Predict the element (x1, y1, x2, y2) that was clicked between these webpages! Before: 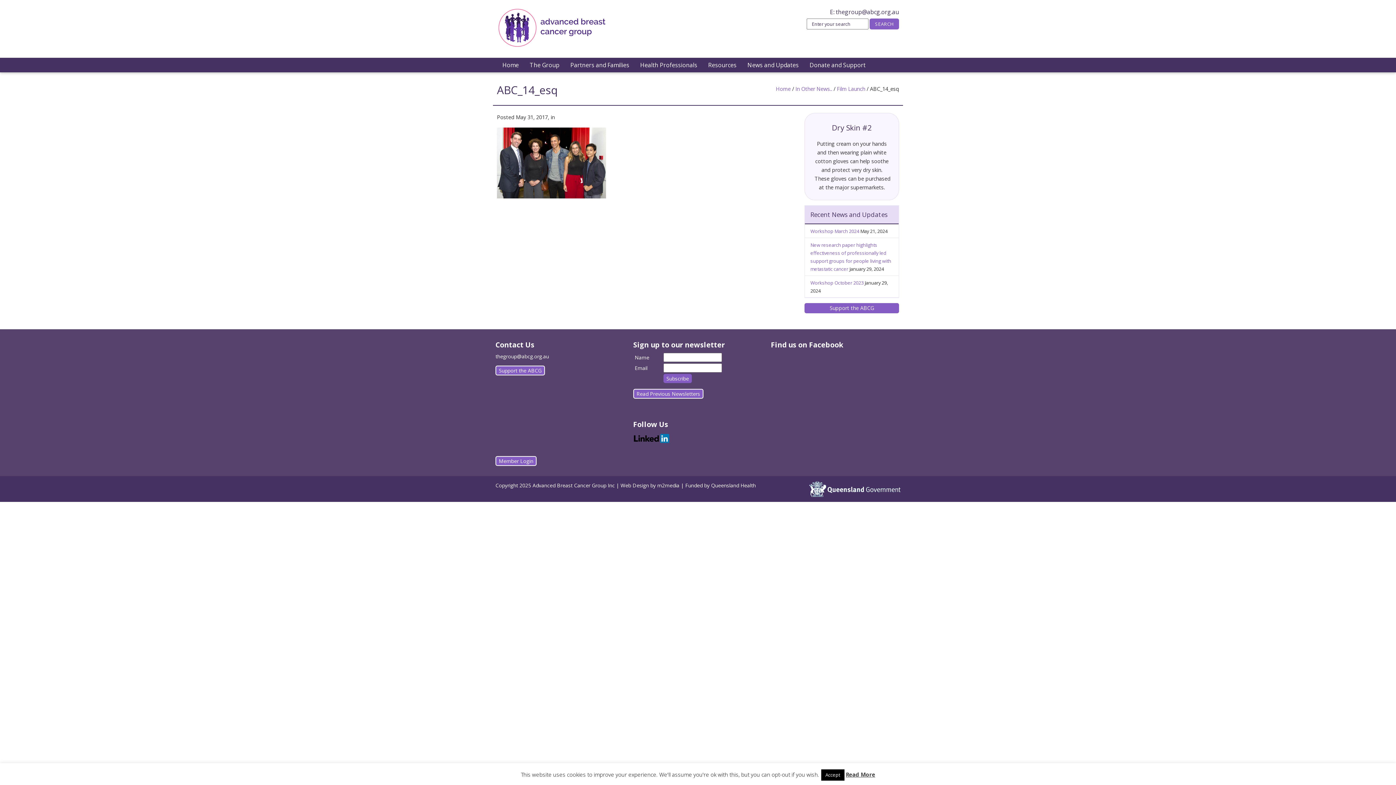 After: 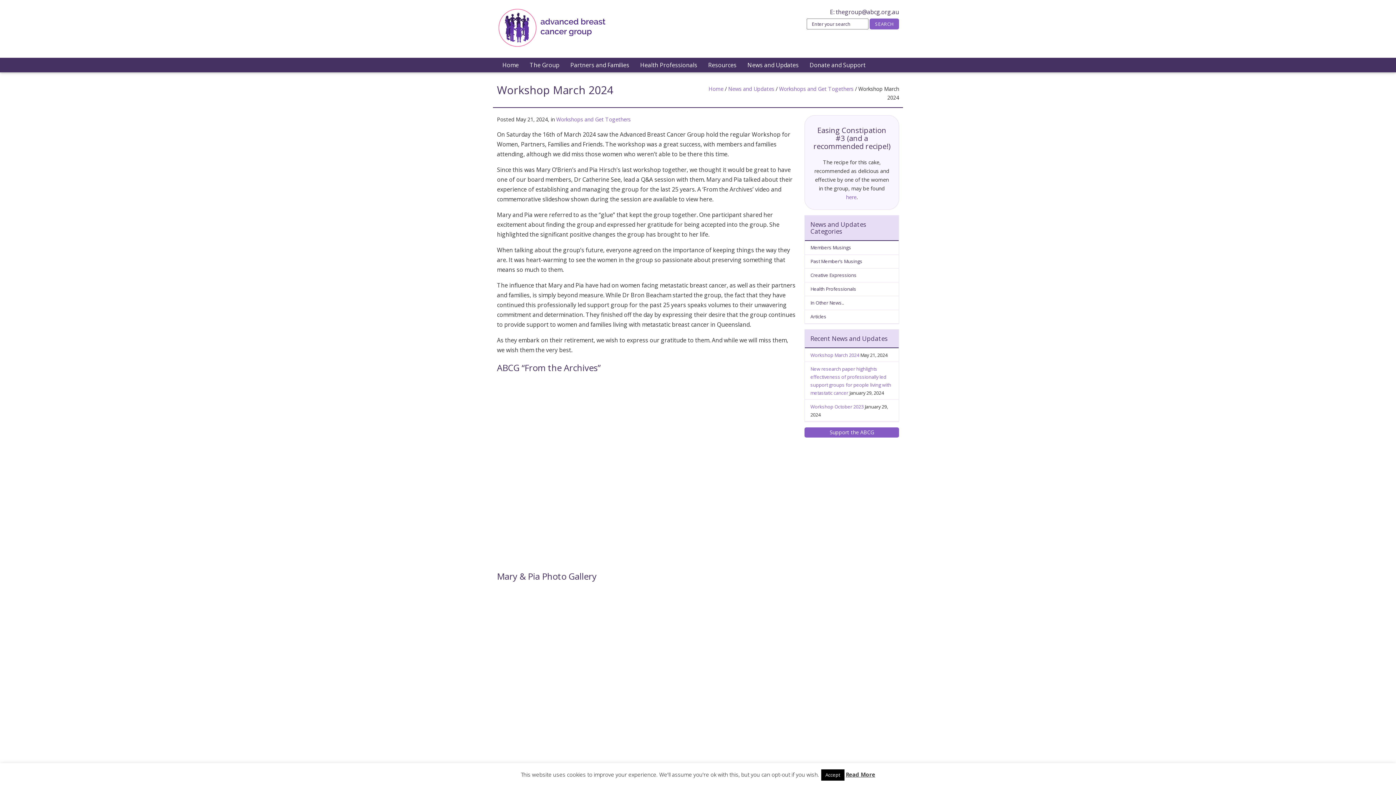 Action: bbox: (810, 227, 859, 234) label: Workshop March 2024